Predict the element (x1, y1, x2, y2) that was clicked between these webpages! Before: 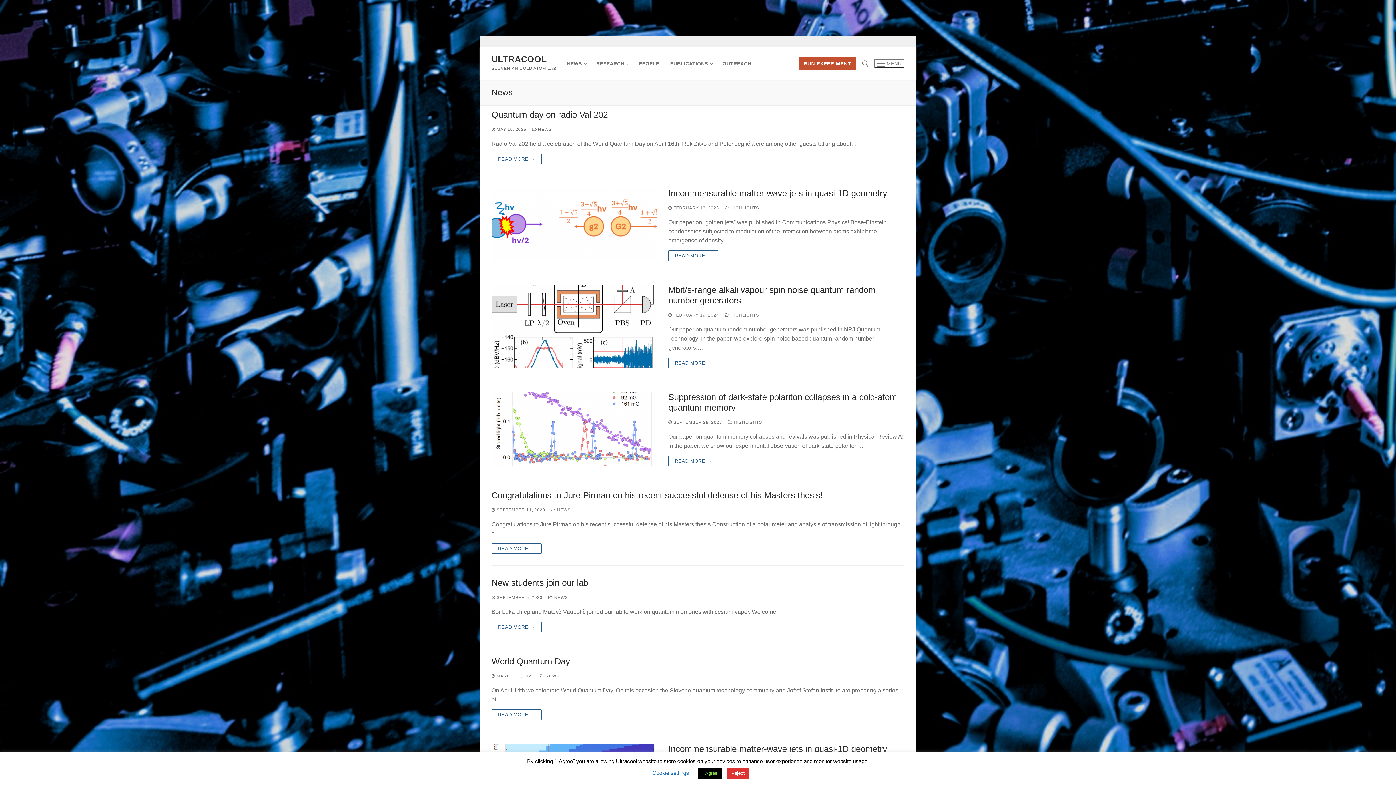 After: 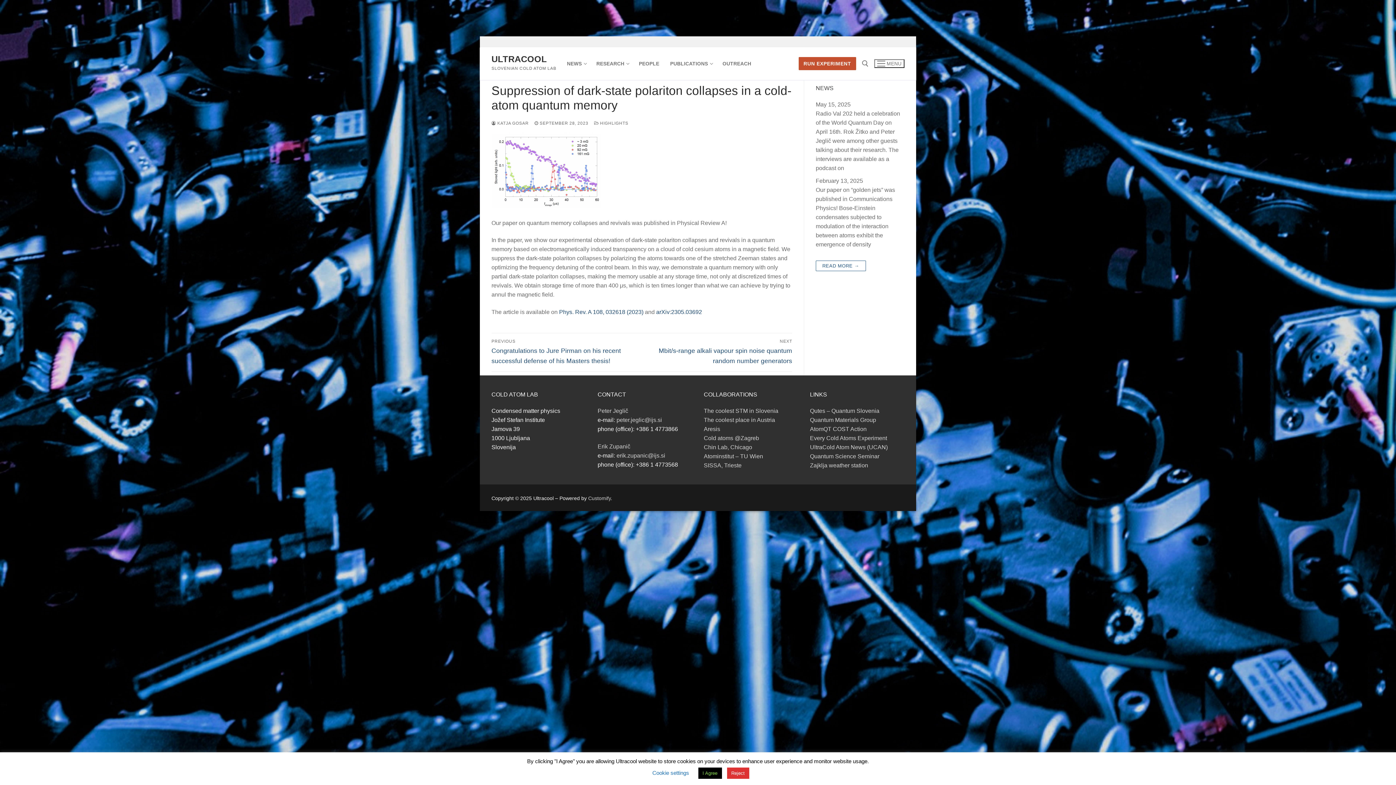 Action: label: READ MORE → bbox: (668, 456, 718, 466)